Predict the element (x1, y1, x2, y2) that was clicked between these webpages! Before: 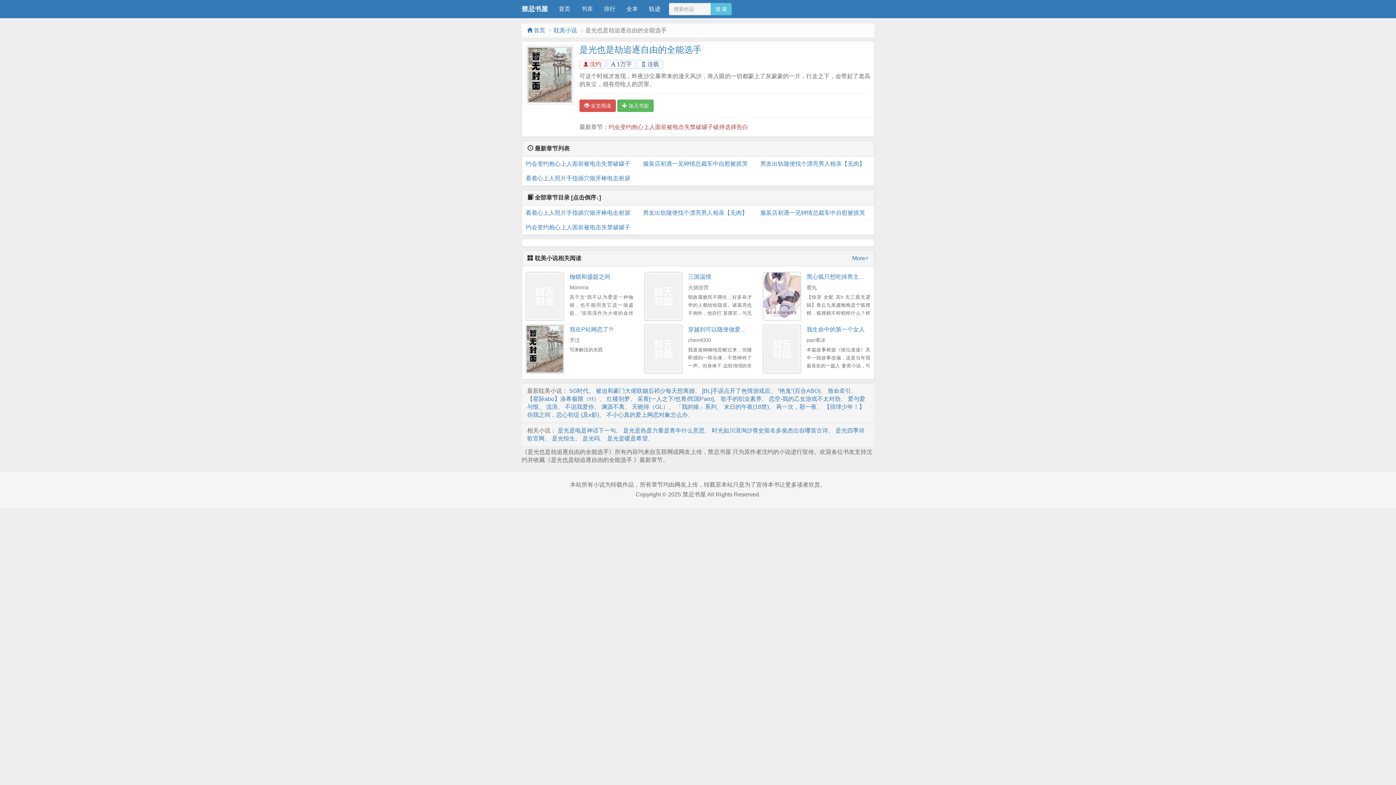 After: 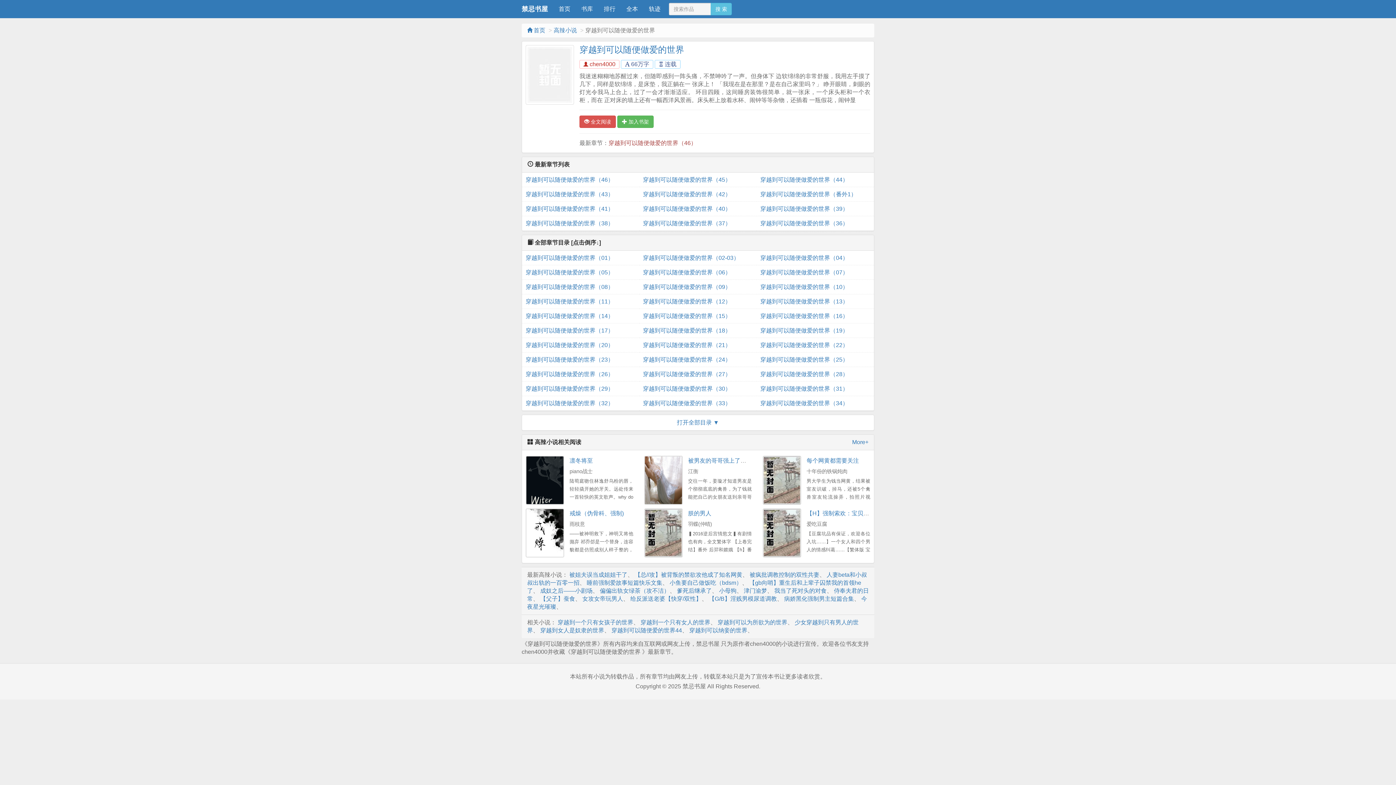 Action: bbox: (644, 324, 682, 373)